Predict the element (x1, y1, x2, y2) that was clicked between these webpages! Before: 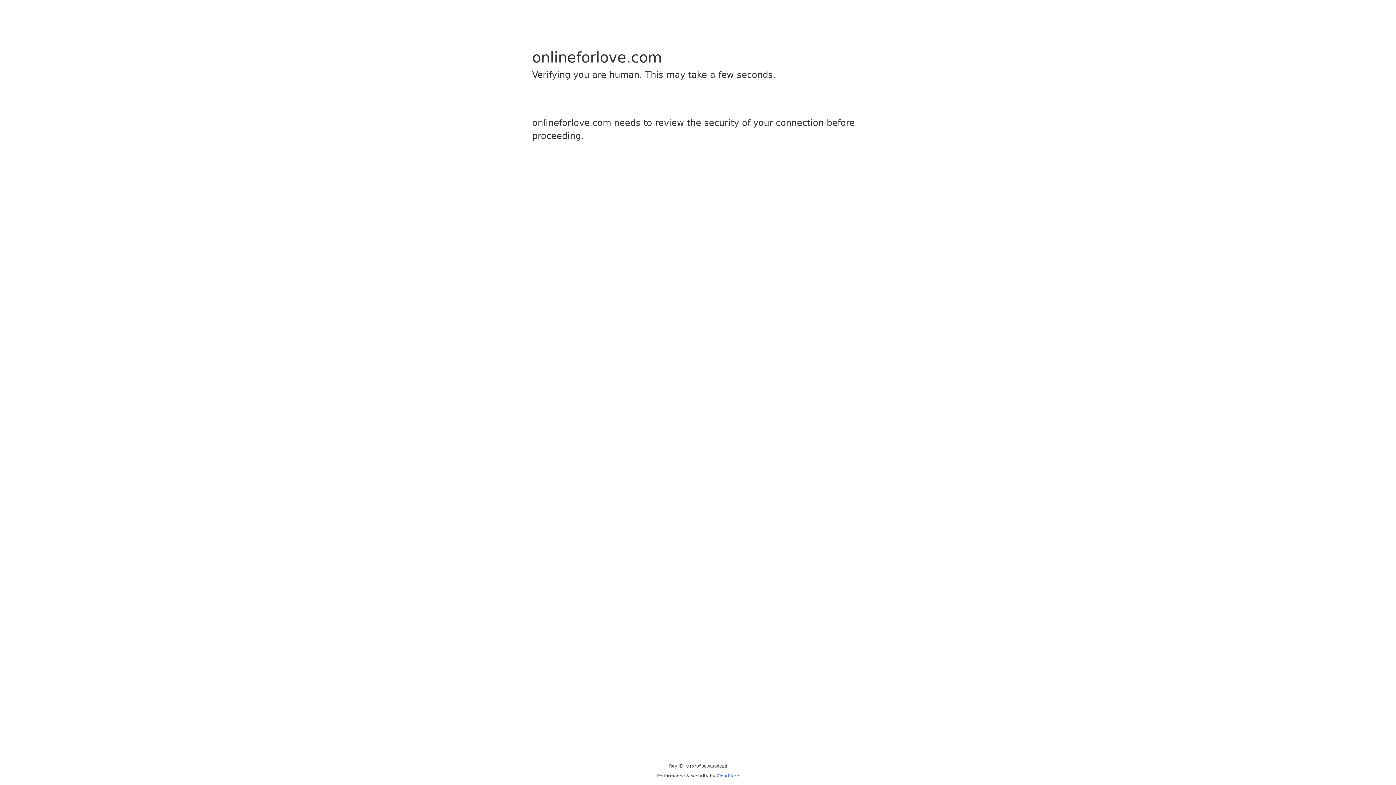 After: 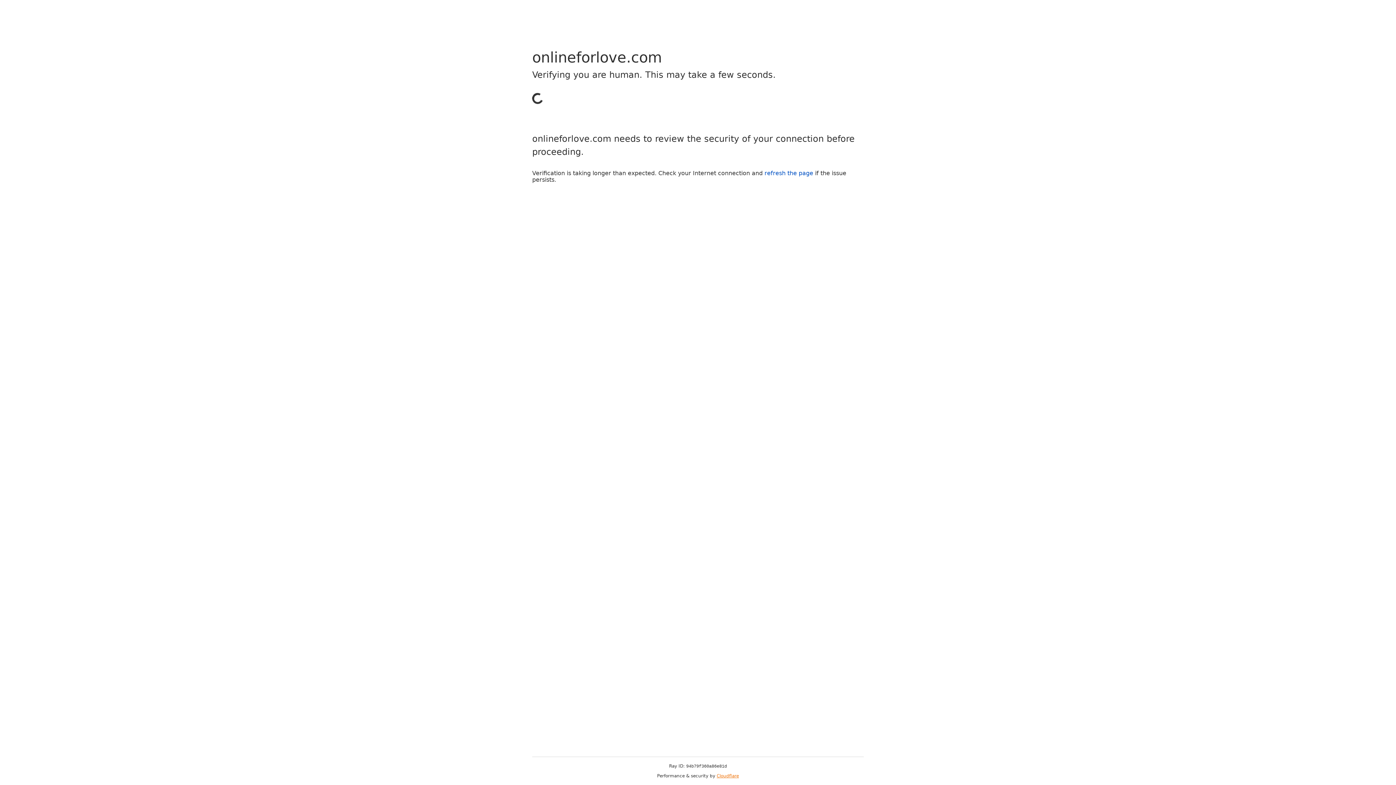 Action: bbox: (716, 773, 739, 778) label: Cloudflare